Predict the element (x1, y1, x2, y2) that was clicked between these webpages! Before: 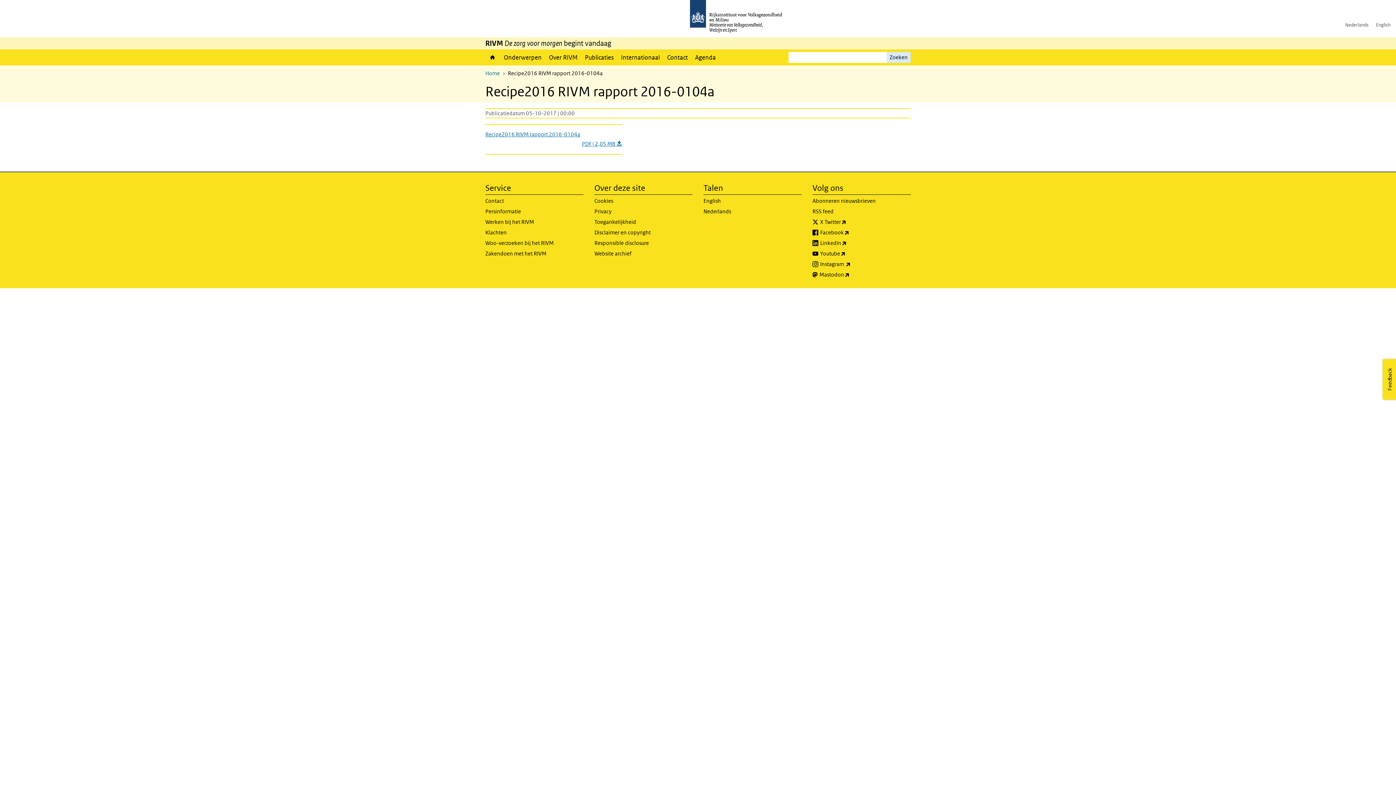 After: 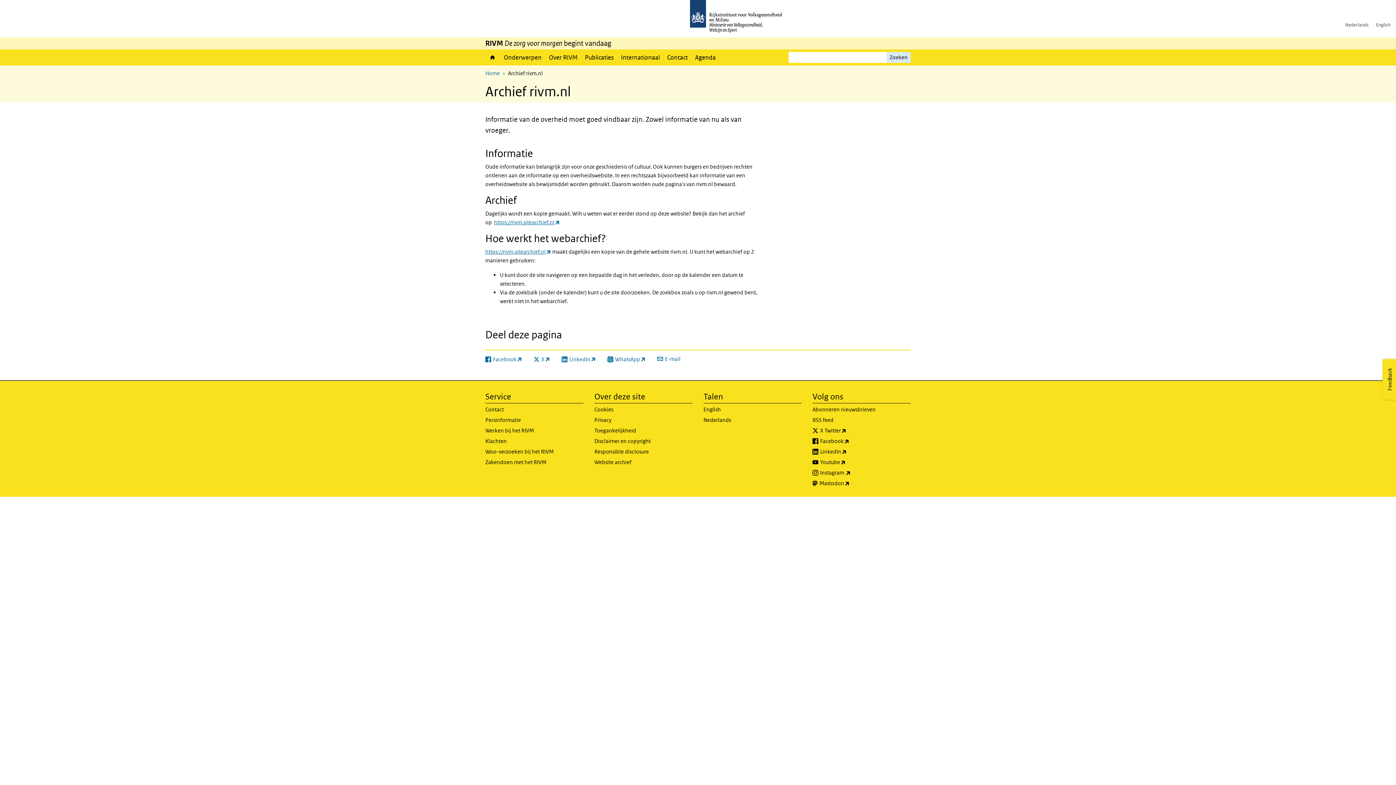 Action: bbox: (594, 249, 692, 260) label: Website archief